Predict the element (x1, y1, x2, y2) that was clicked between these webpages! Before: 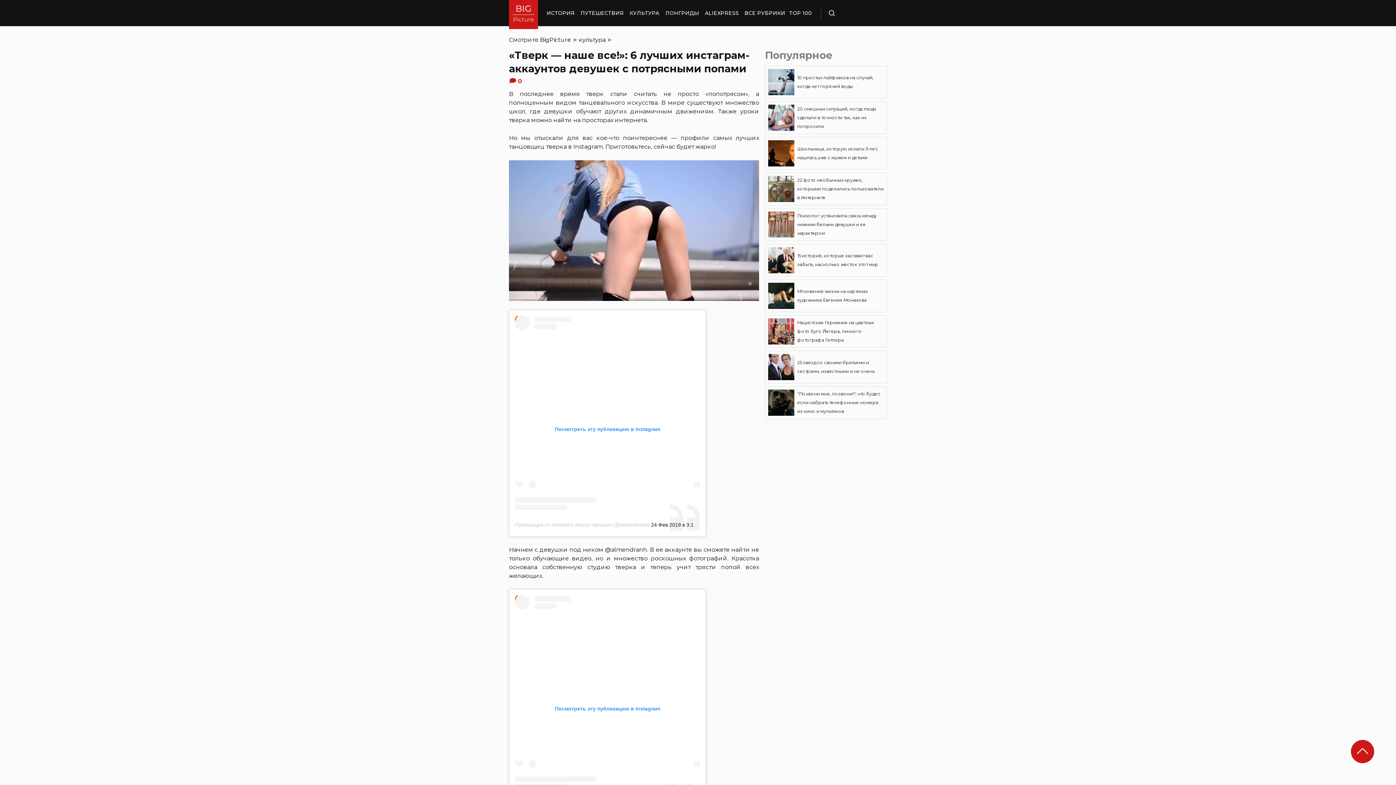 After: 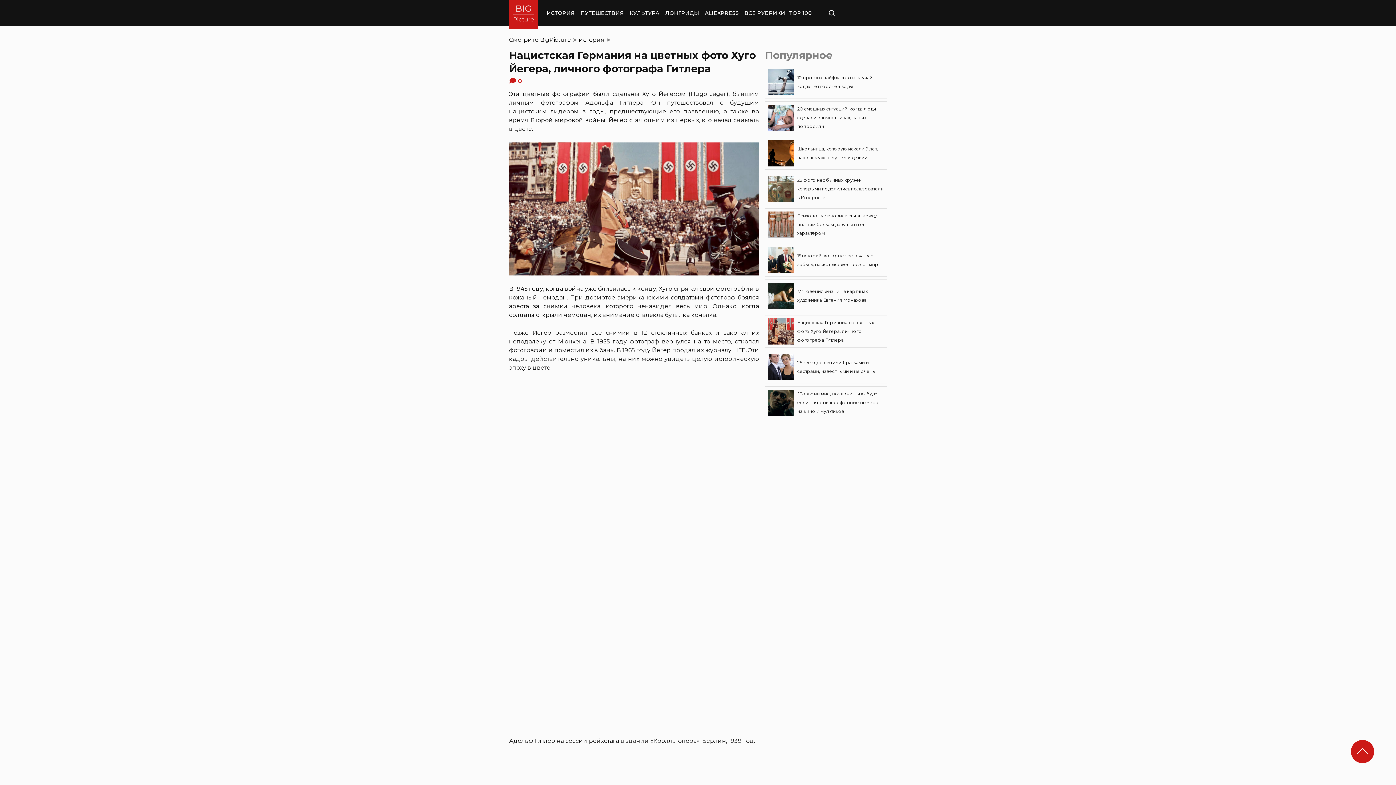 Action: label: Нацистская Германия на цветных фото Хуго Йегера, личного фотографа Гитлера bbox: (765, 315, 887, 348)